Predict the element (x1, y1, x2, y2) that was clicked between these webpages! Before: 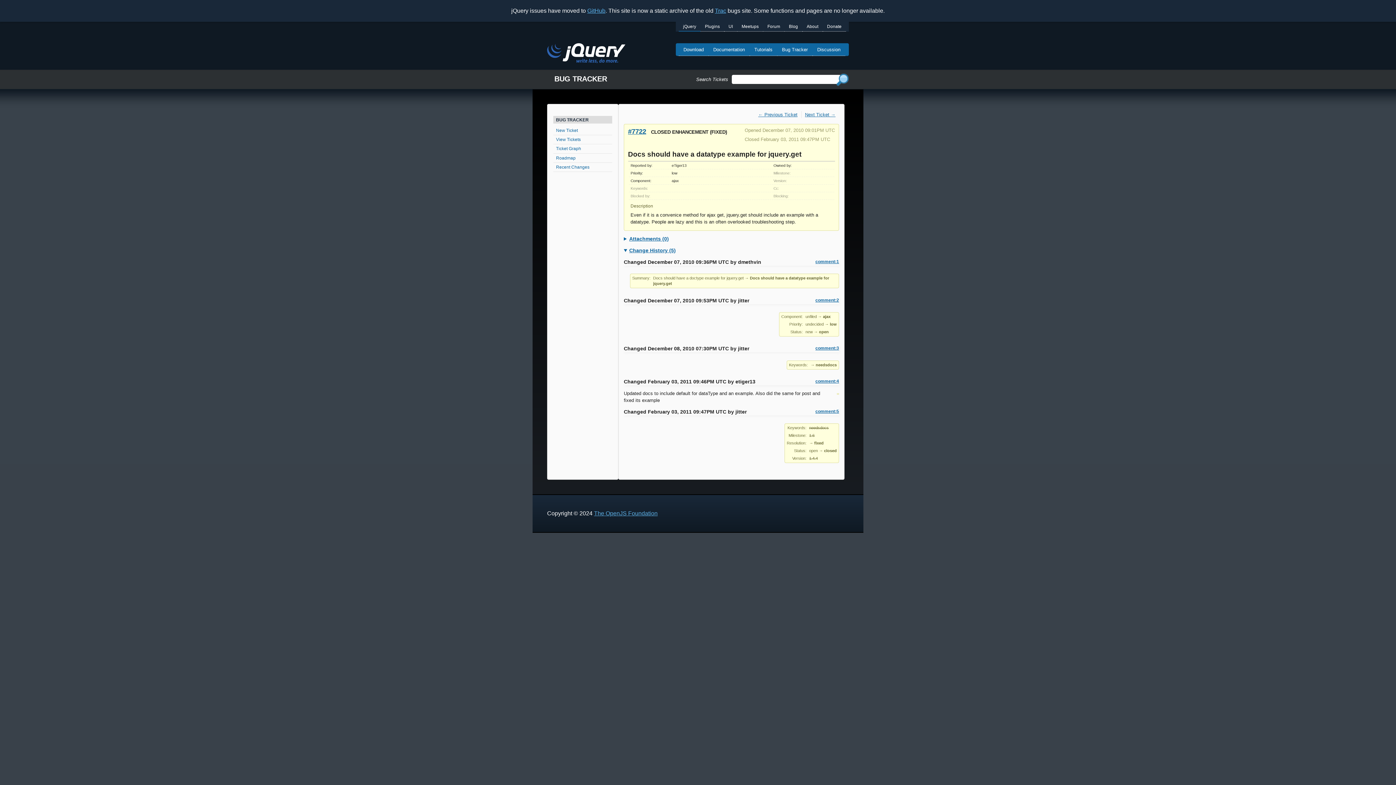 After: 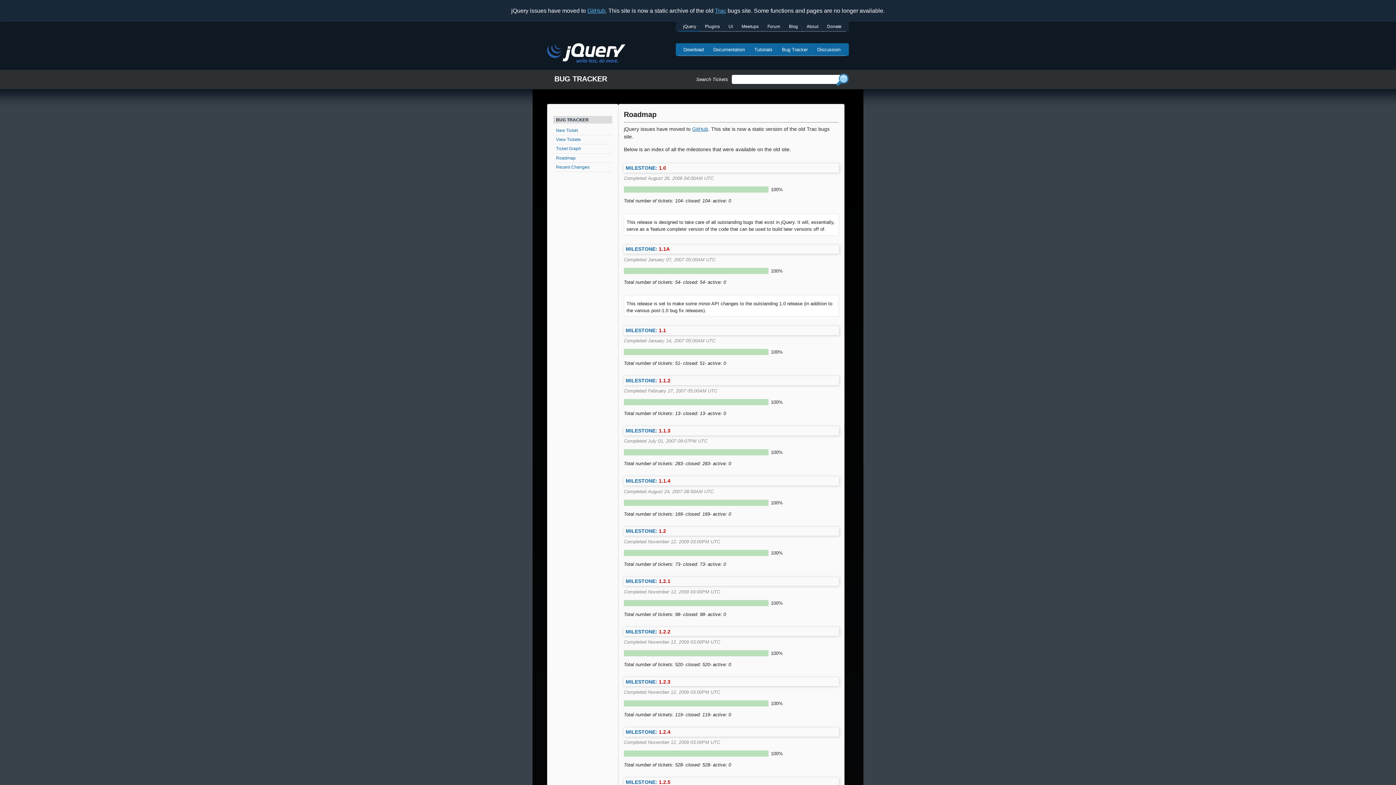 Action: bbox: (553, 153, 612, 162) label: Roadmap